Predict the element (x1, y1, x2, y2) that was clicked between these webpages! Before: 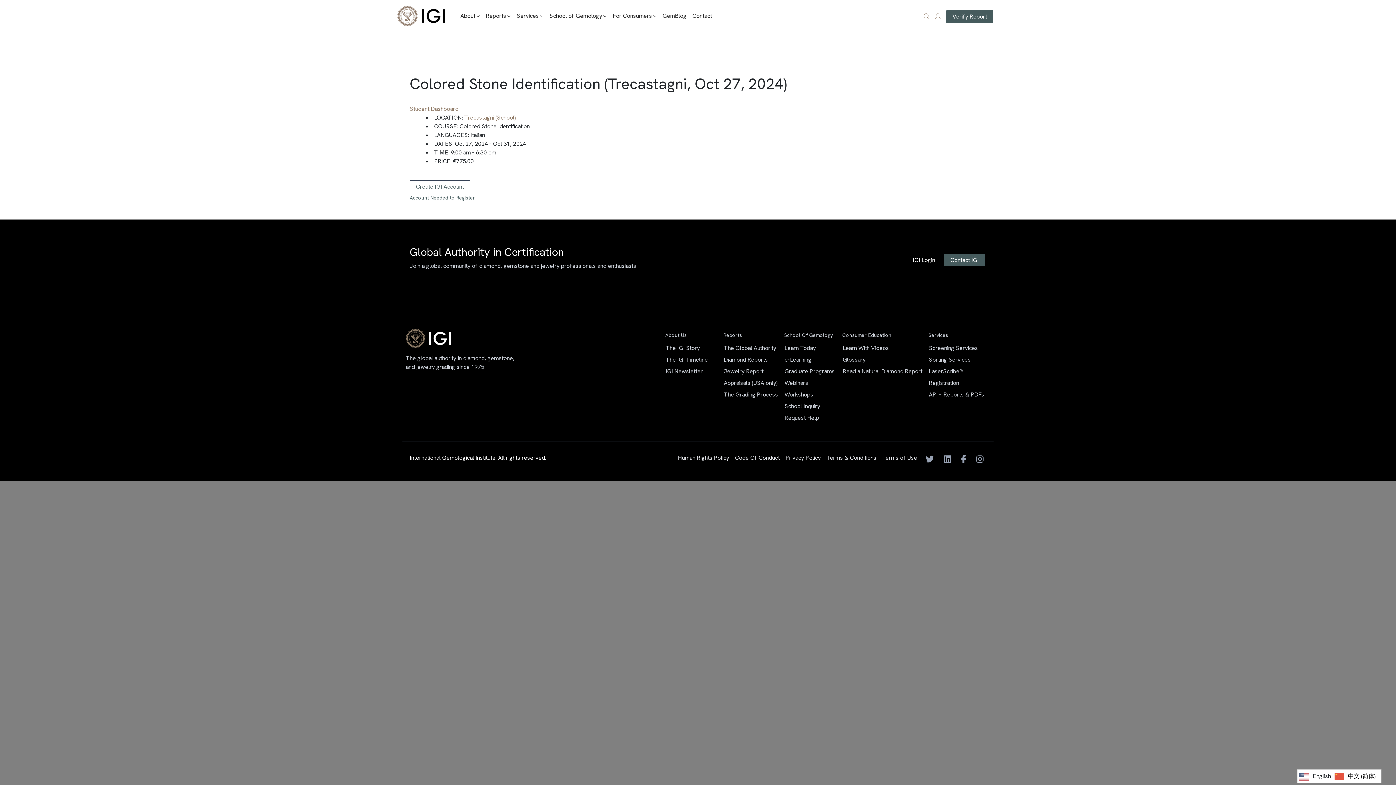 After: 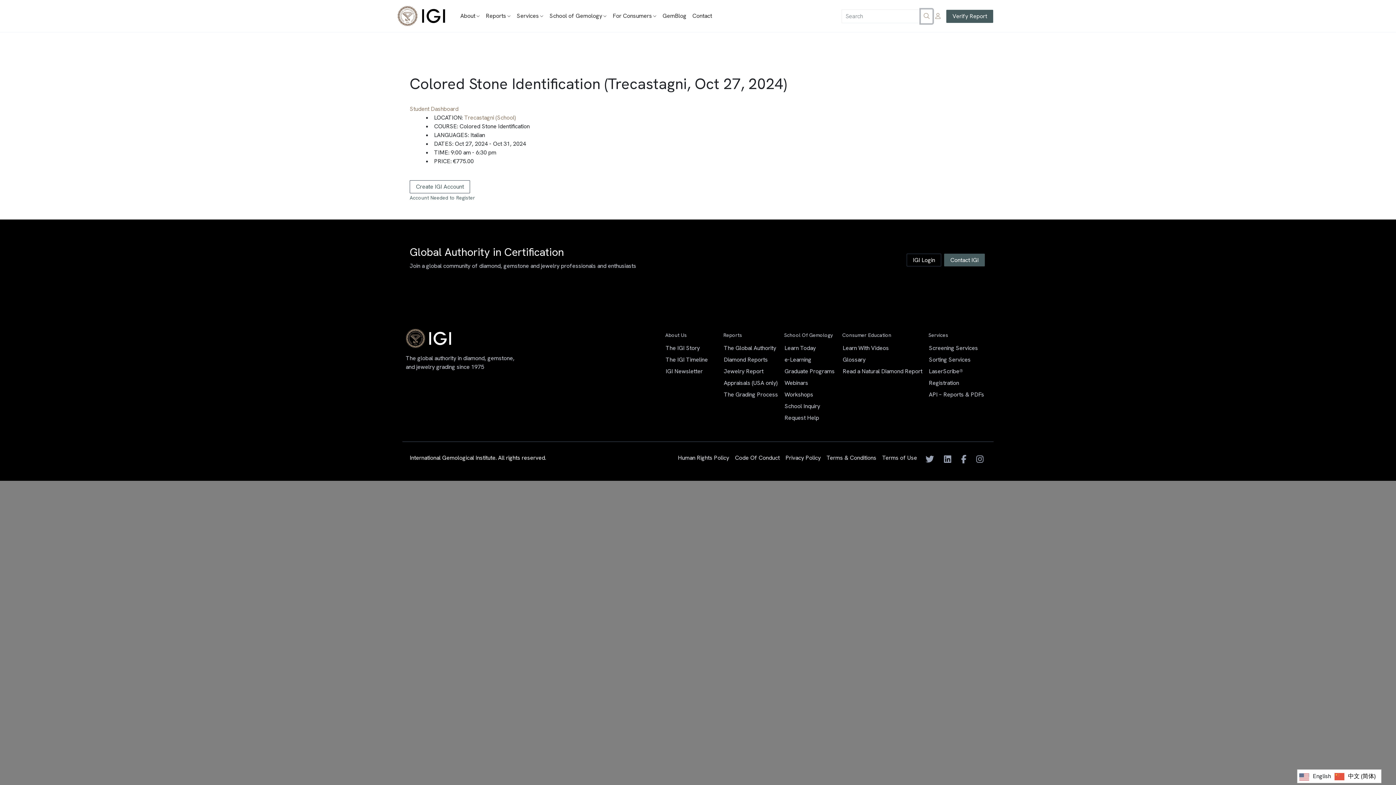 Action: bbox: (921, 10, 932, 22) label: Search